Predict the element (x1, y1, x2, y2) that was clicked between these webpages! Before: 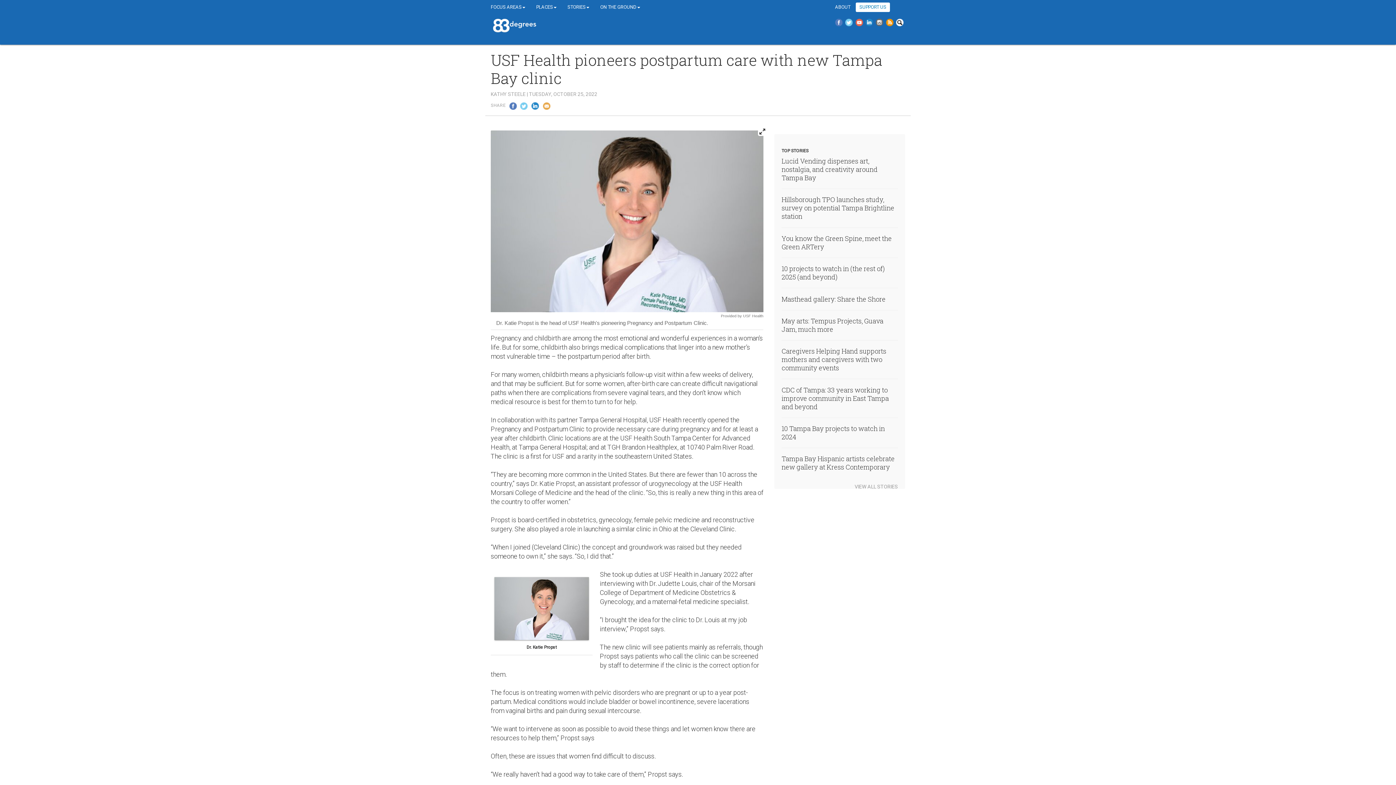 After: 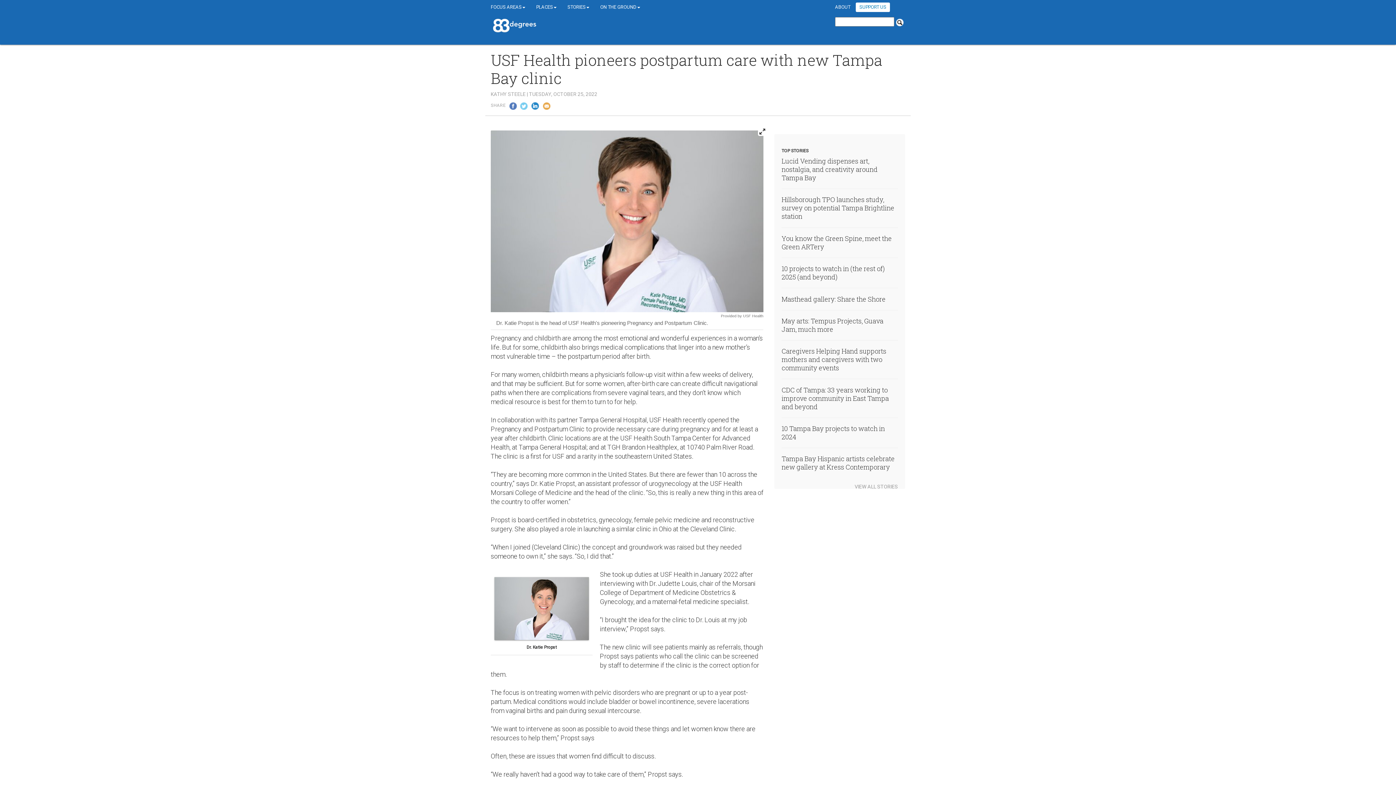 Action: bbox: (896, 18, 905, 26)